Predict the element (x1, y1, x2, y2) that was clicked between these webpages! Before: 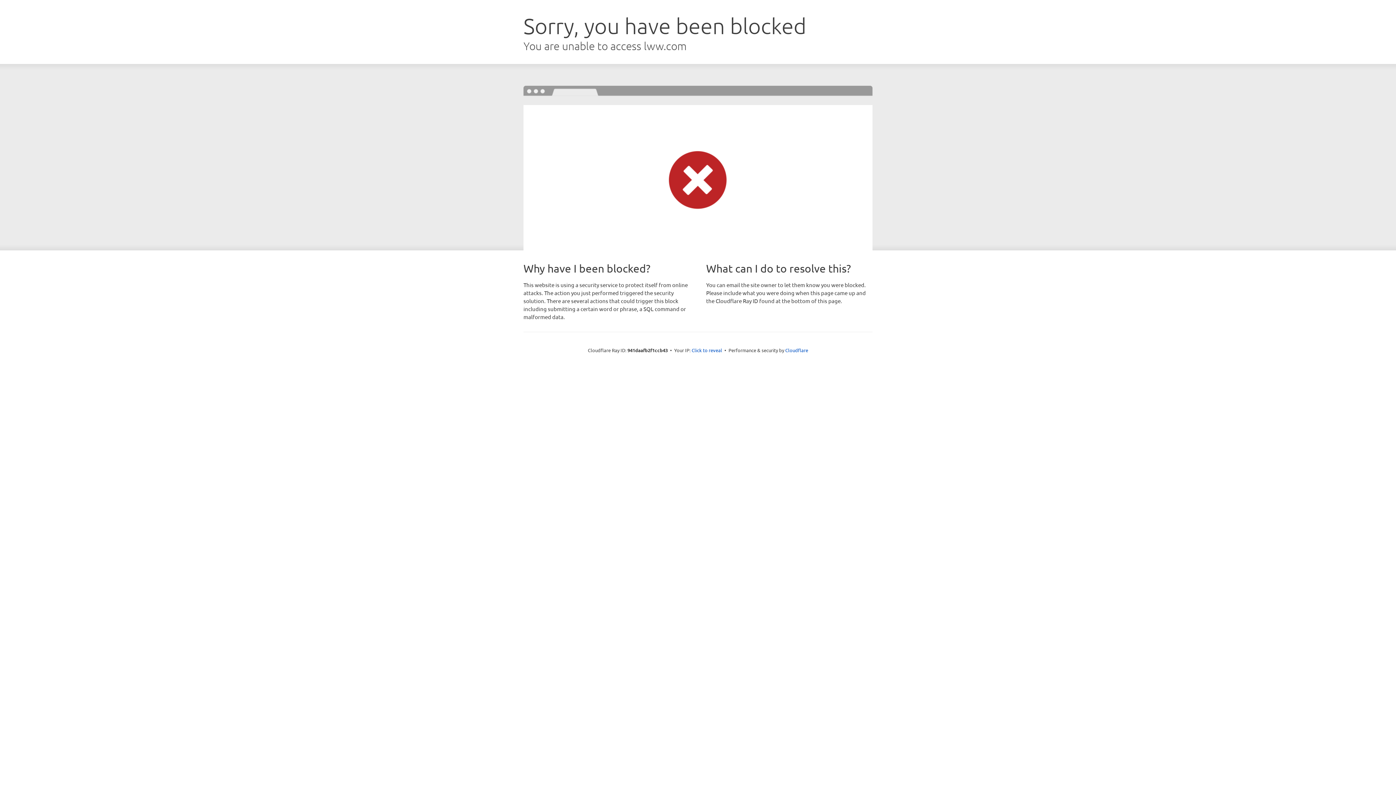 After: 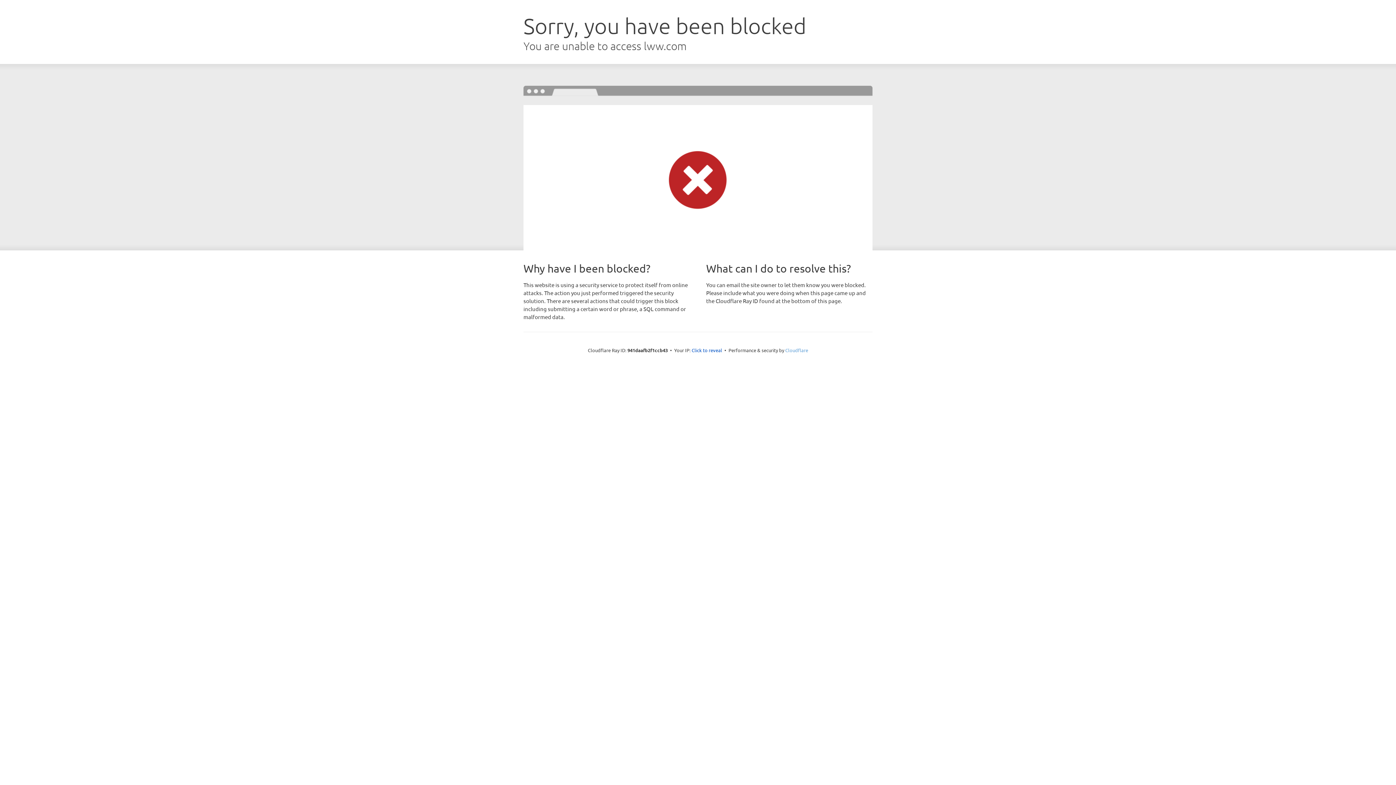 Action: bbox: (785, 347, 808, 353) label: Cloudflare